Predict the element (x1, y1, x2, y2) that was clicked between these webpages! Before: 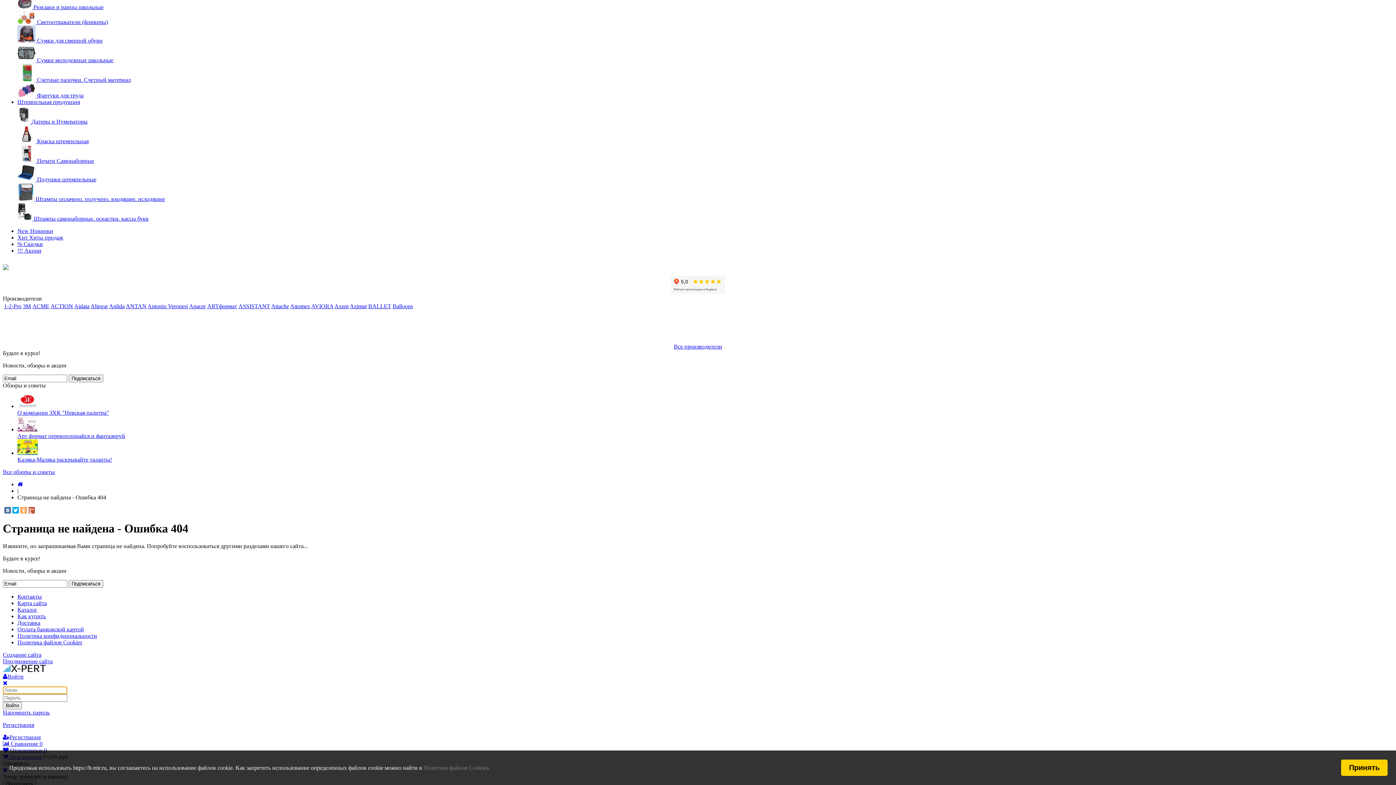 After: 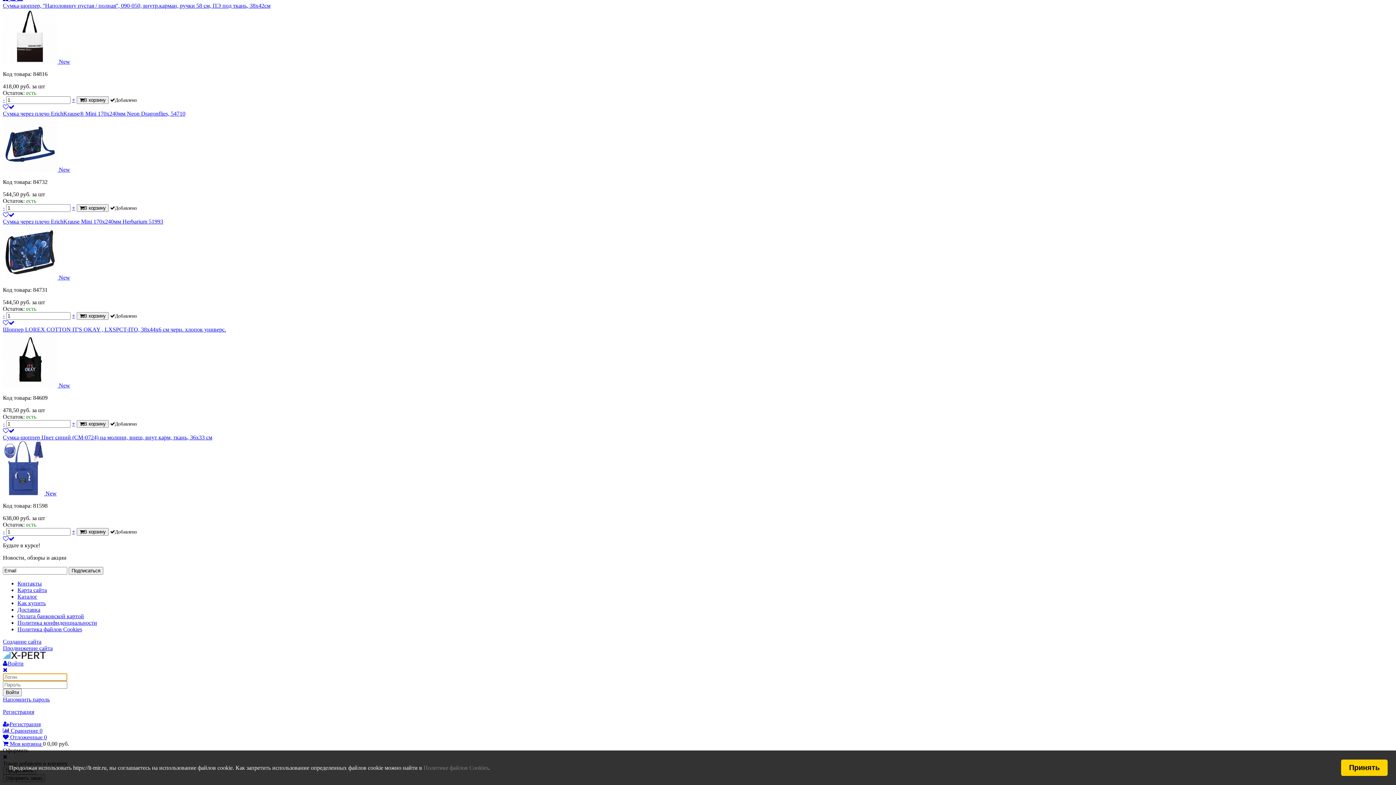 Action: label:  Сумки молодежные школьные bbox: (17, 57, 113, 63)